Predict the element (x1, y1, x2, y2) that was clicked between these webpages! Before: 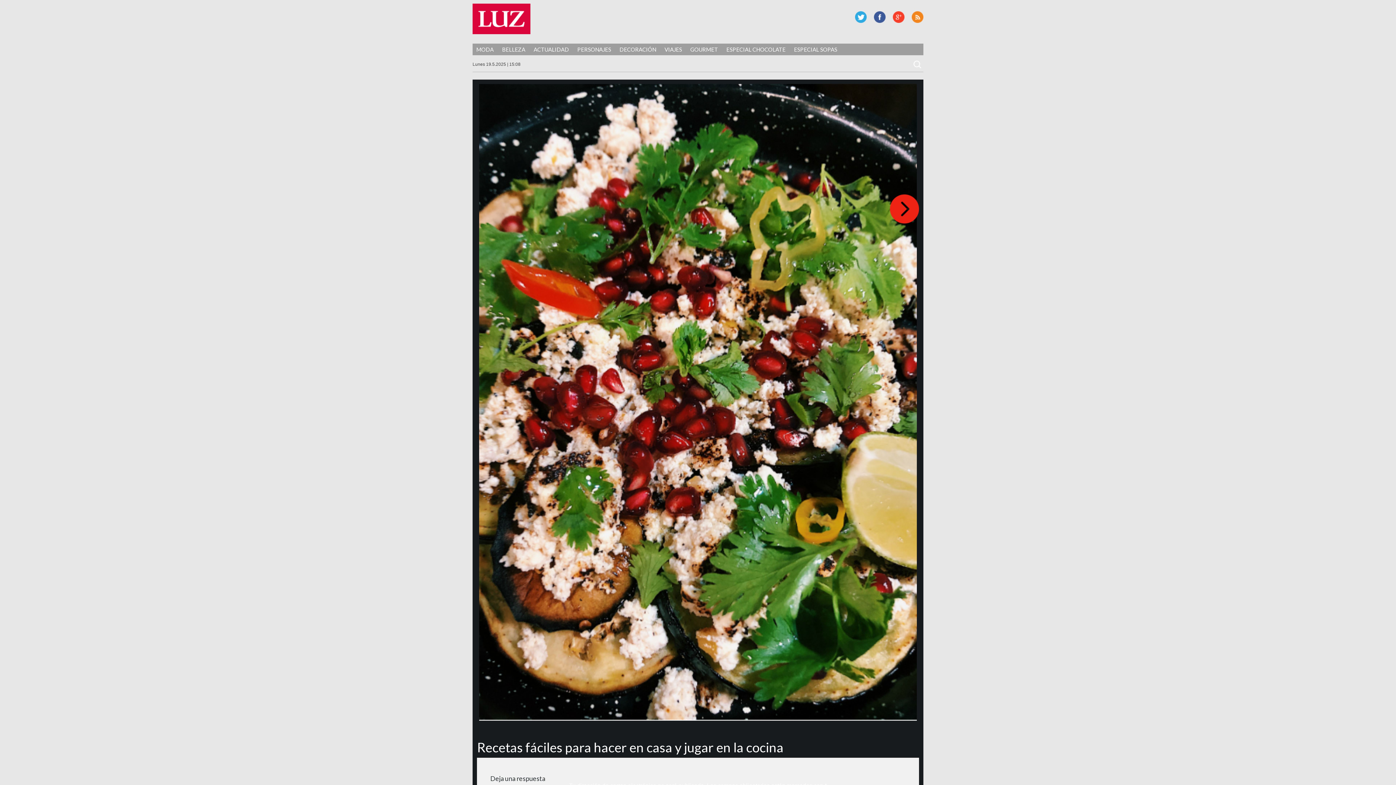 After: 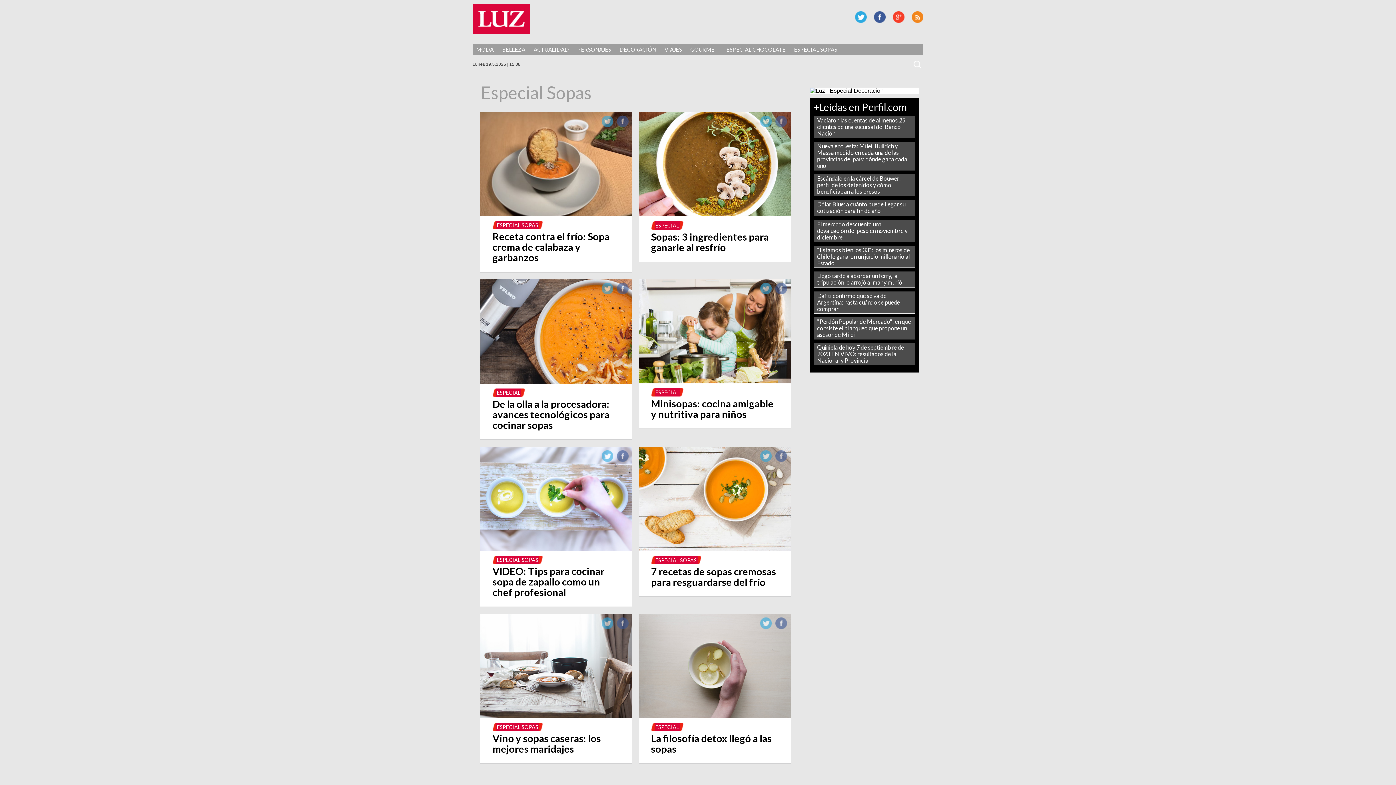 Action: bbox: (790, 44, 841, 54) label: ESPECIAL SOPAS